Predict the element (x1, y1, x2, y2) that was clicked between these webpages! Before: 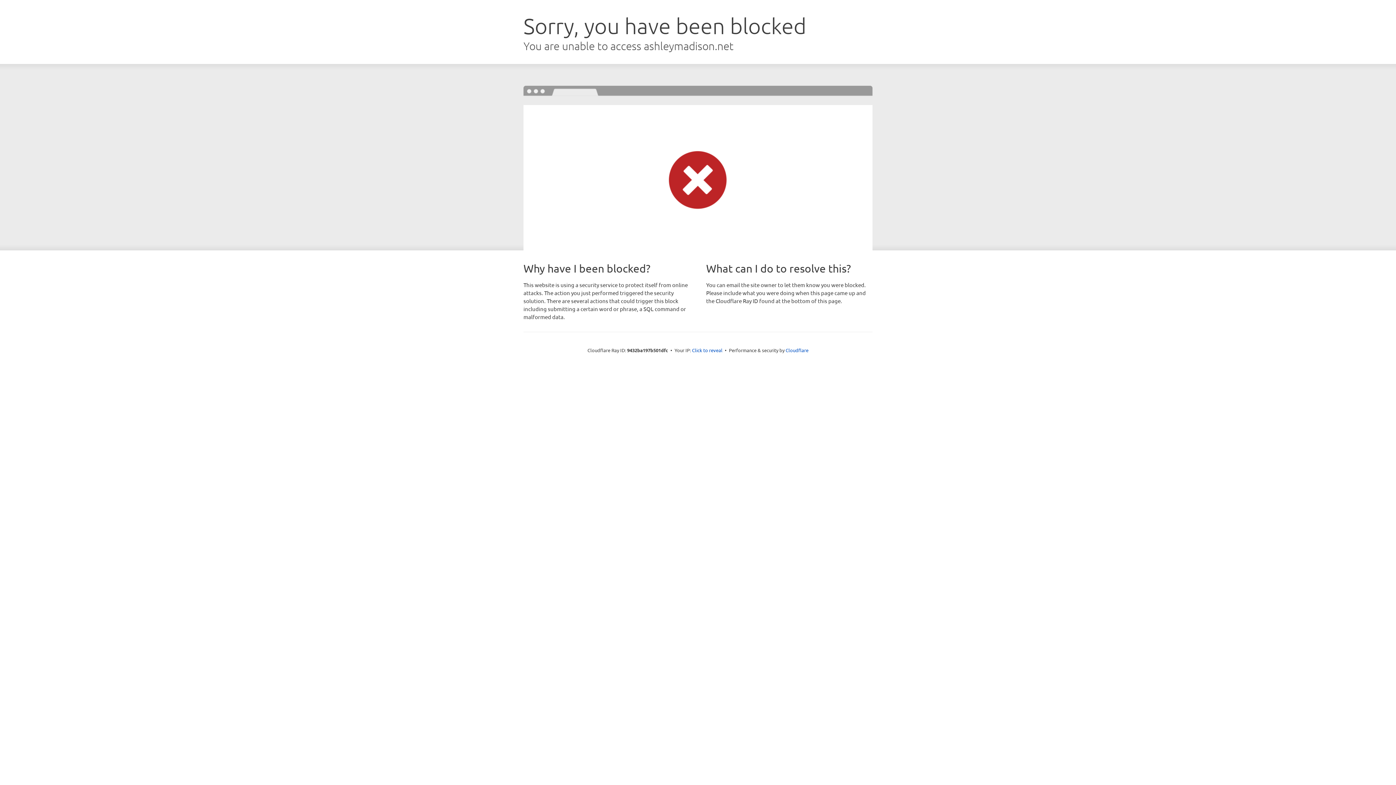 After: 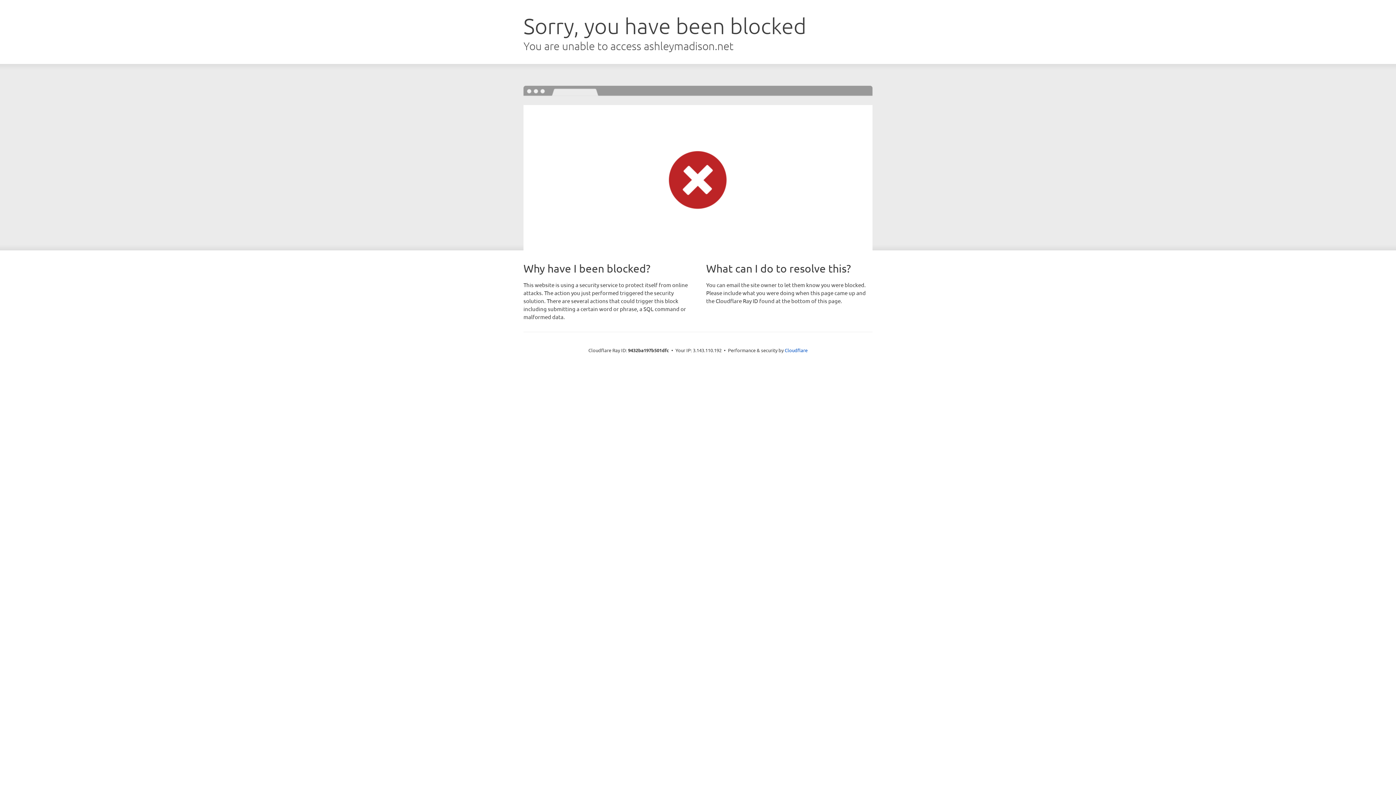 Action: bbox: (692, 346, 722, 353) label: Click to reveal